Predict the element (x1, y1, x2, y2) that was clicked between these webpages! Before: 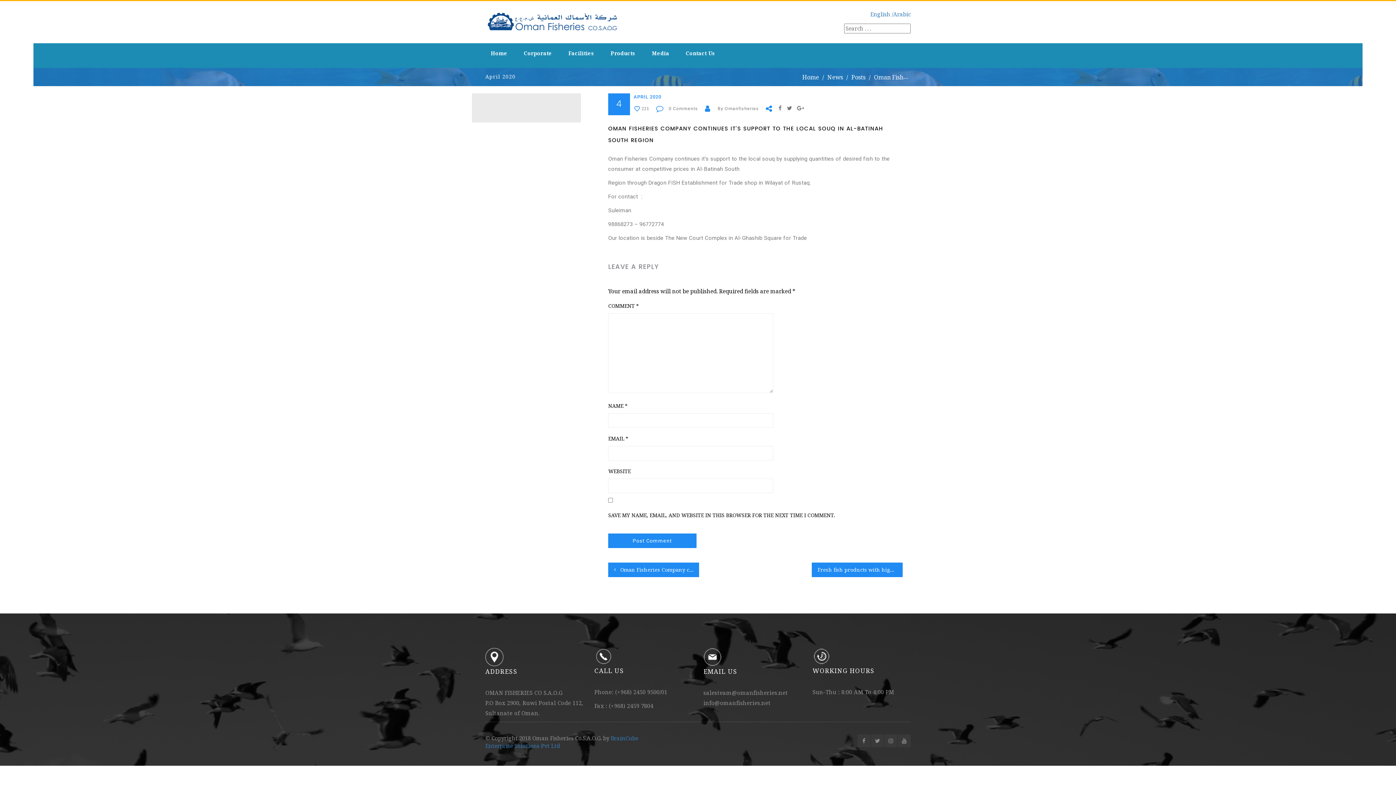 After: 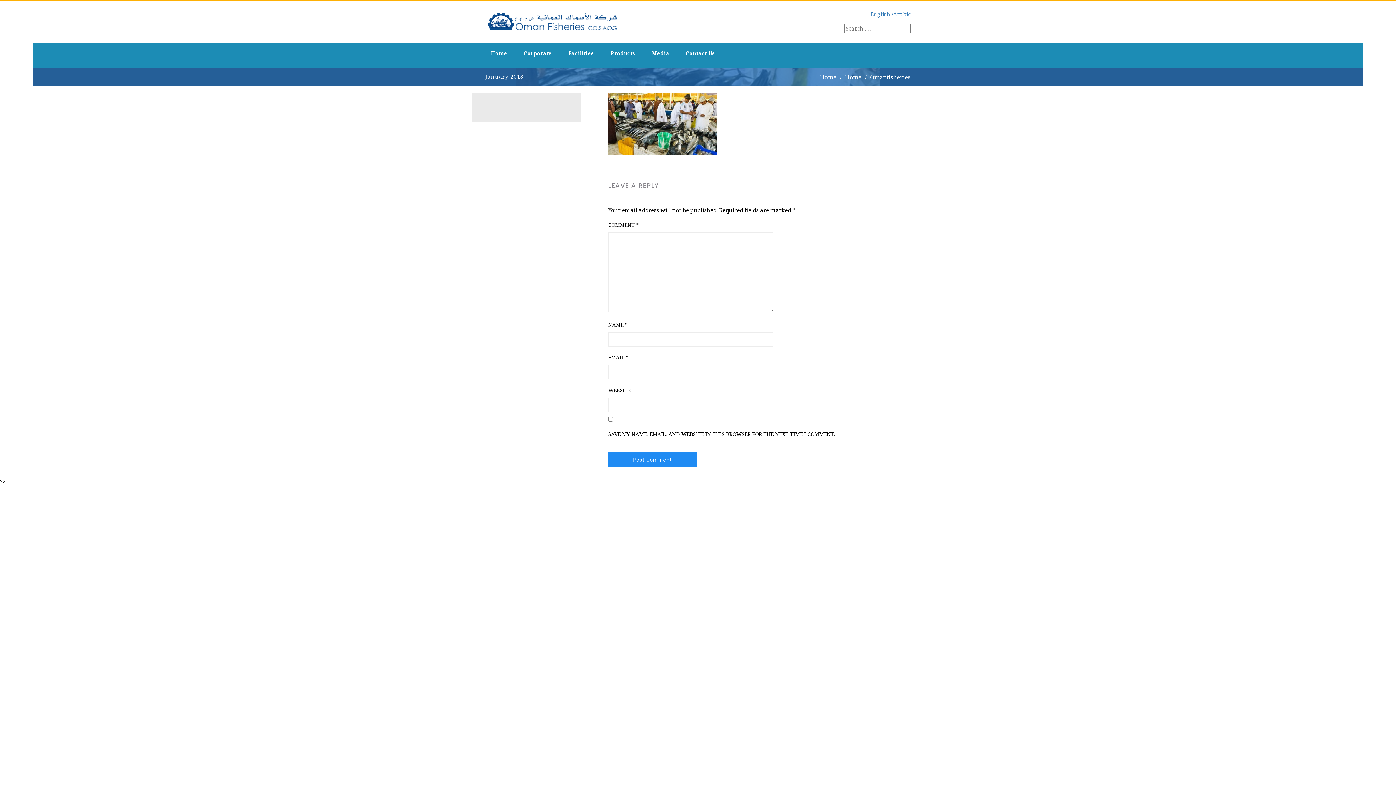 Action: bbox: (717, 106, 759, 111) label: By Omanfisheries